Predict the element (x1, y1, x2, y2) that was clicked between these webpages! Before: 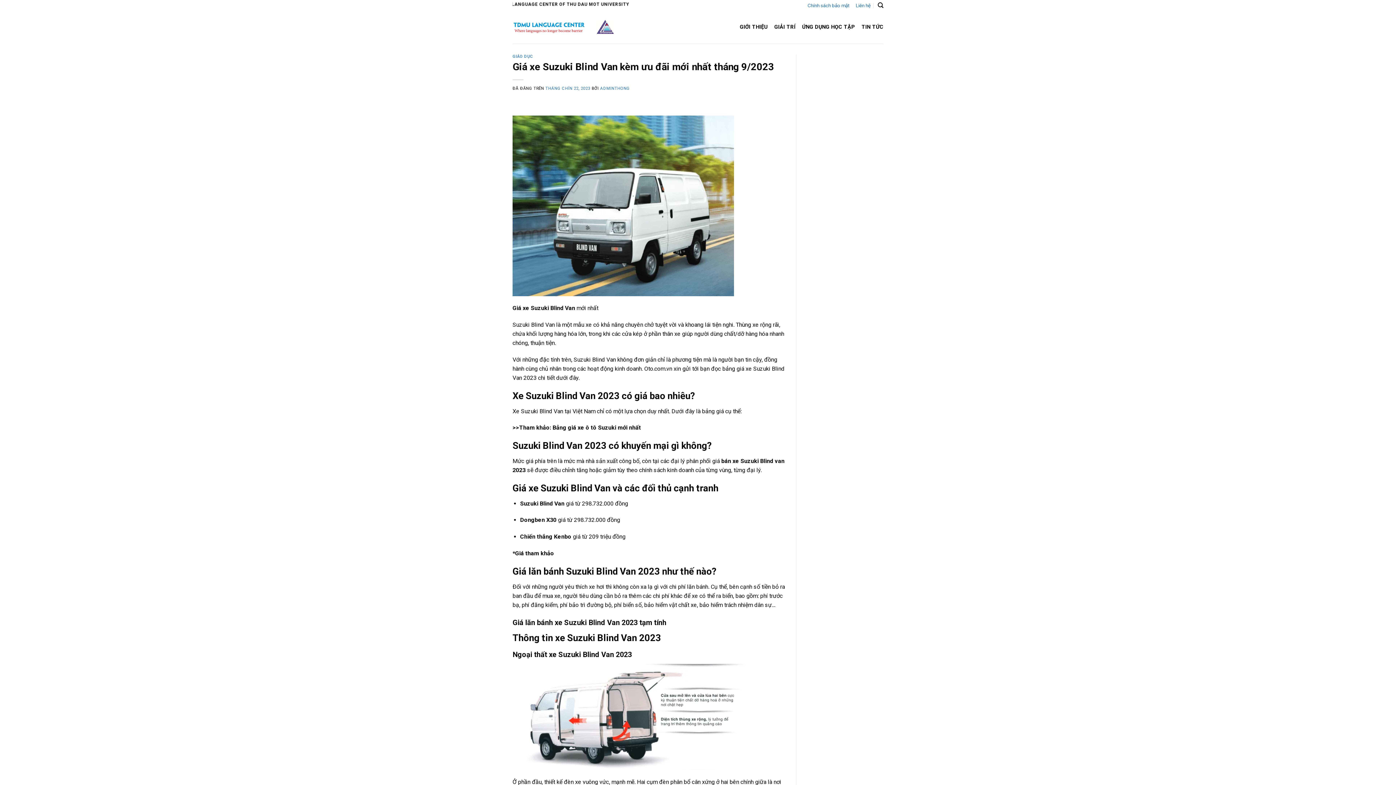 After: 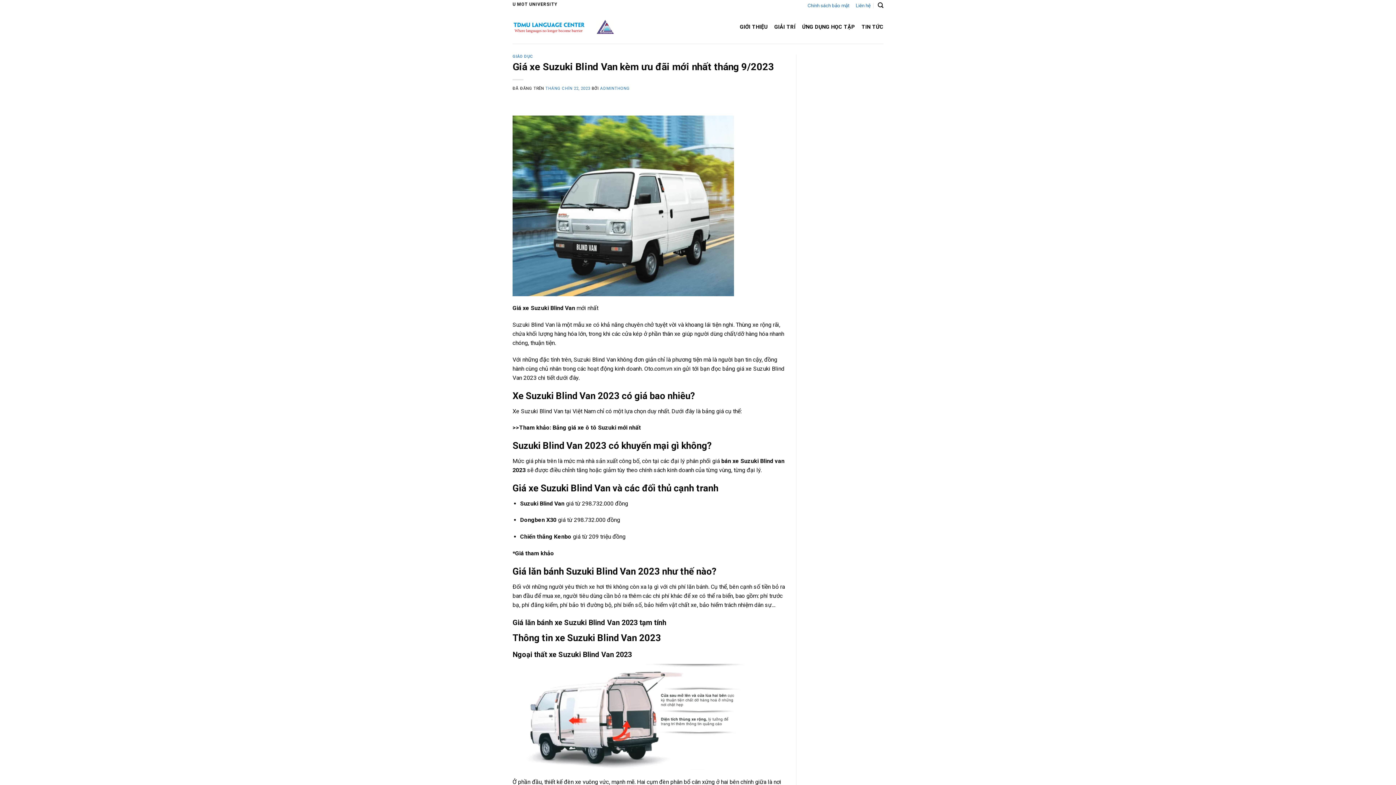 Action: label: THÁNG CHÍN 22, 2023 bbox: (545, 86, 590, 90)